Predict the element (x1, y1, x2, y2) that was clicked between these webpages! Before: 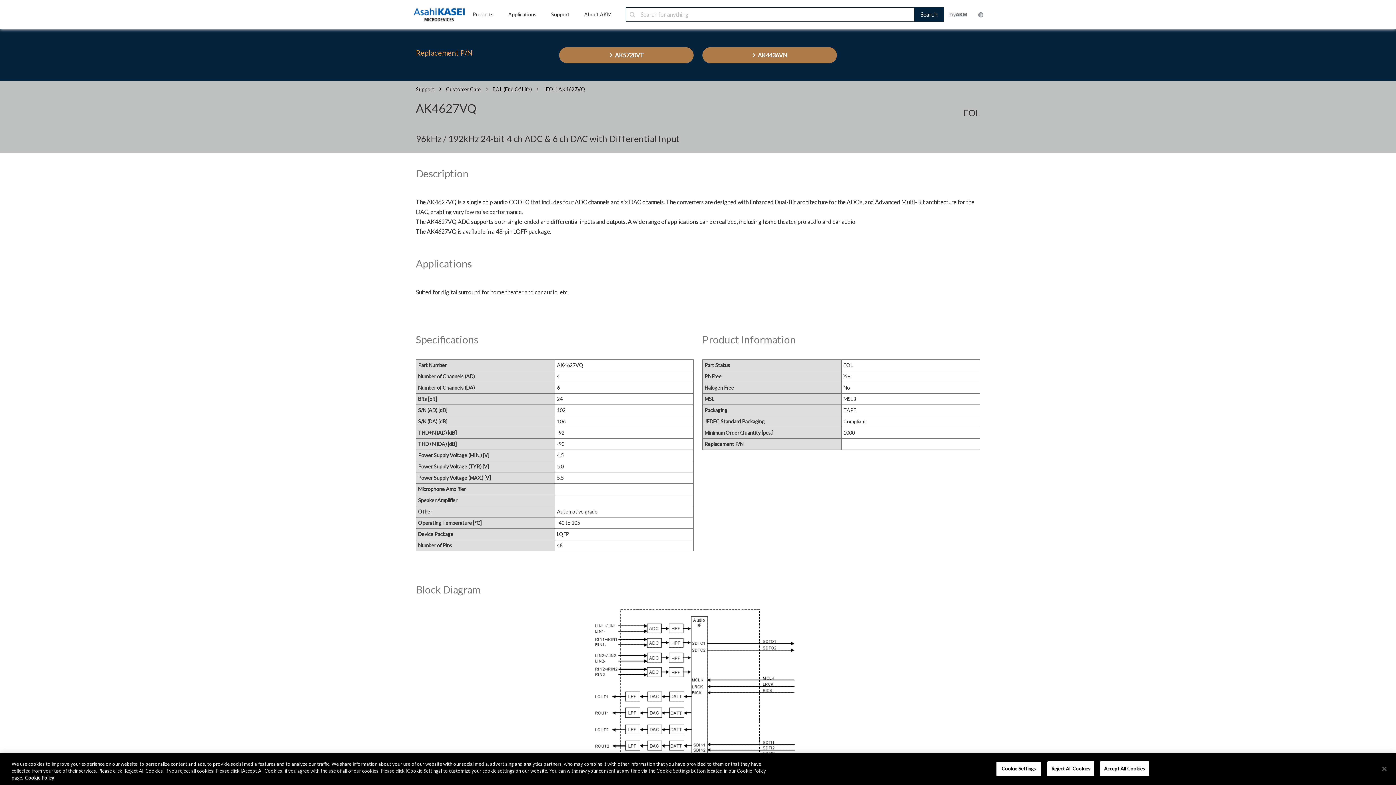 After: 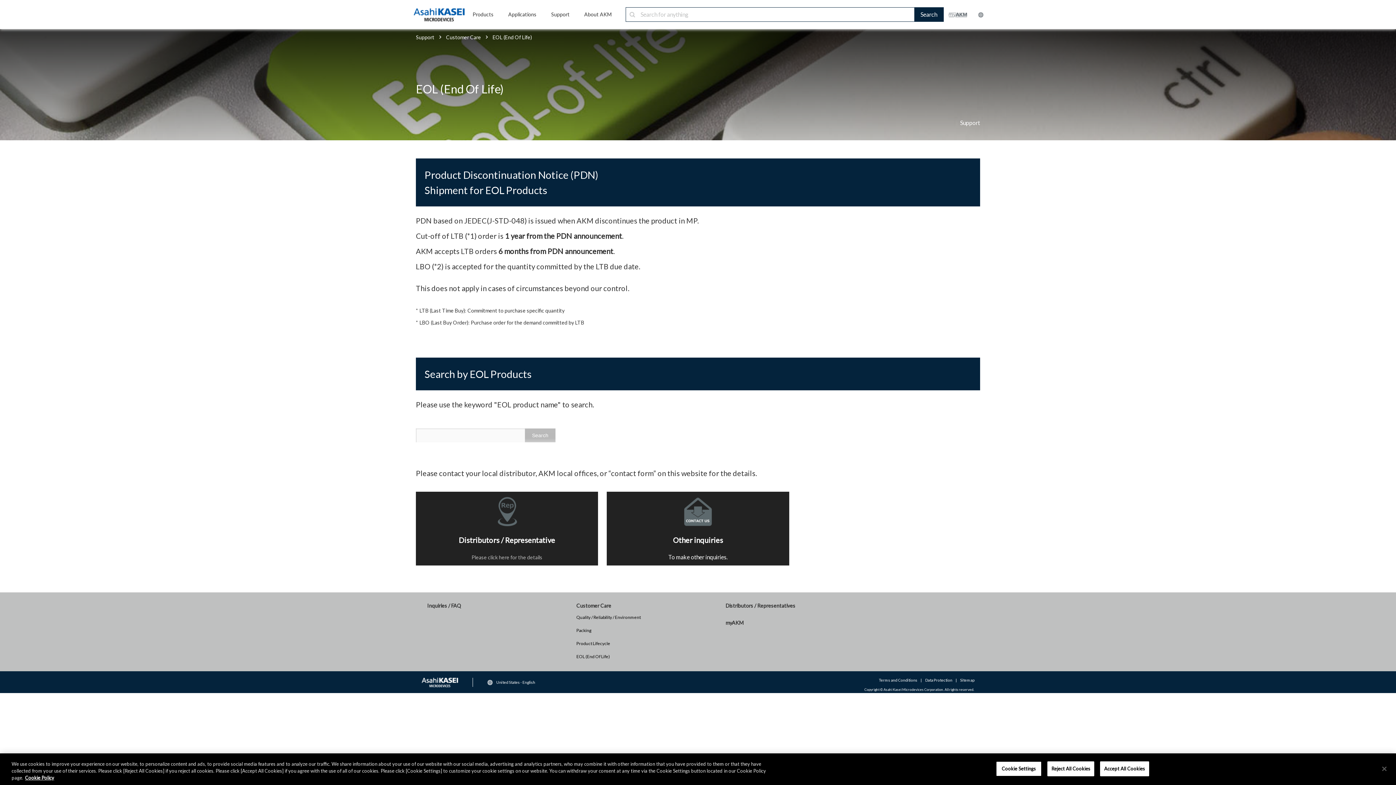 Action: label: EOL (End Of Life)  bbox: (492, 86, 533, 92)